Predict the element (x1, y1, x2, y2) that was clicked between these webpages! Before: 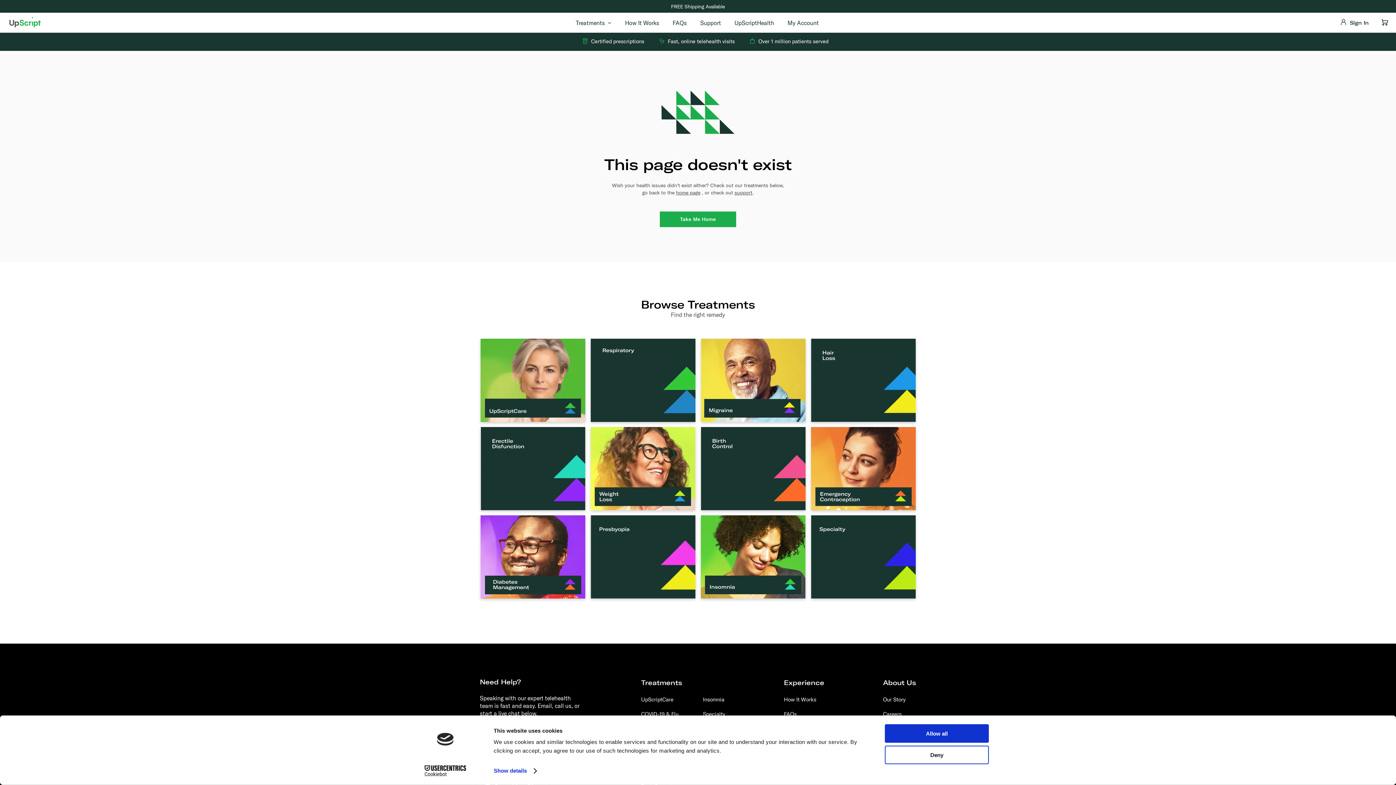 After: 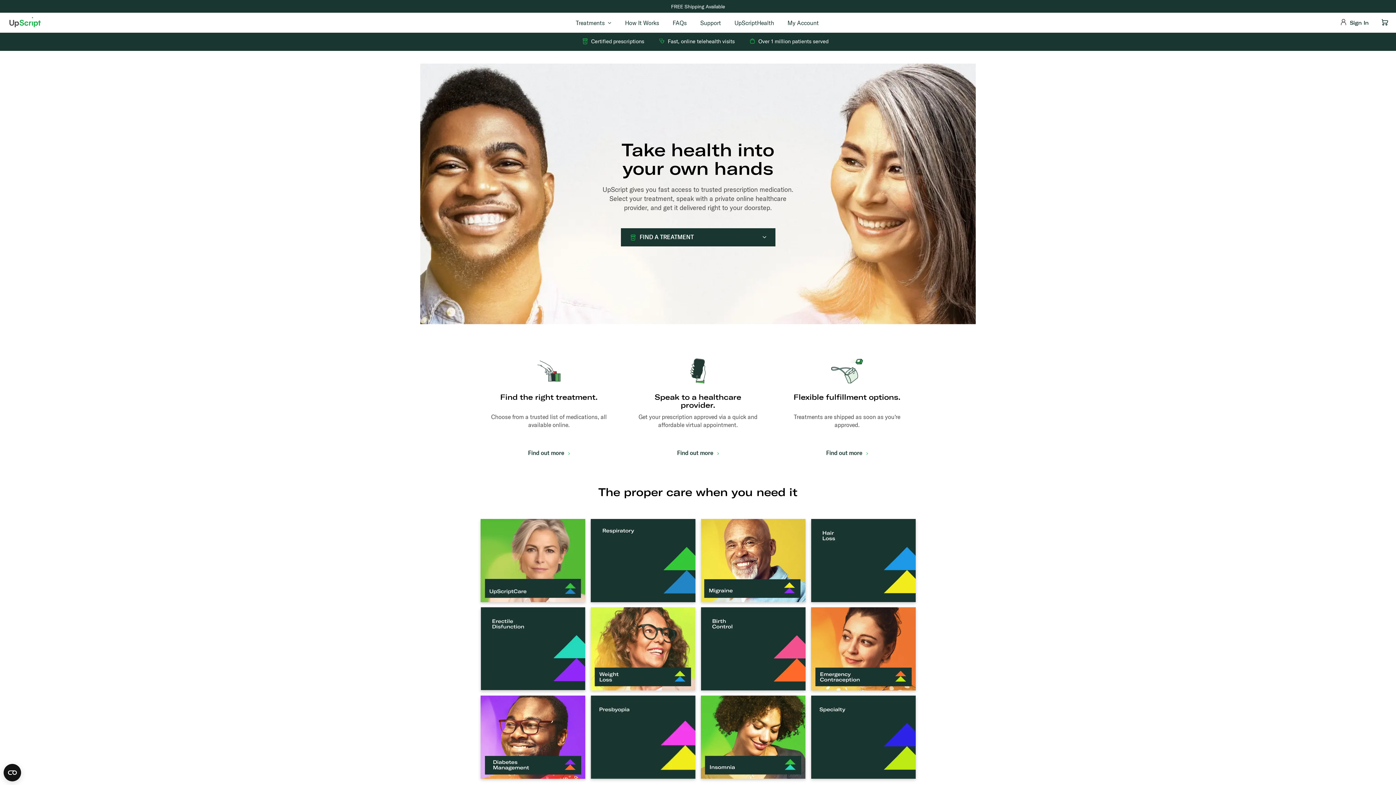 Action: bbox: (676, 189, 700, 196) label: home page